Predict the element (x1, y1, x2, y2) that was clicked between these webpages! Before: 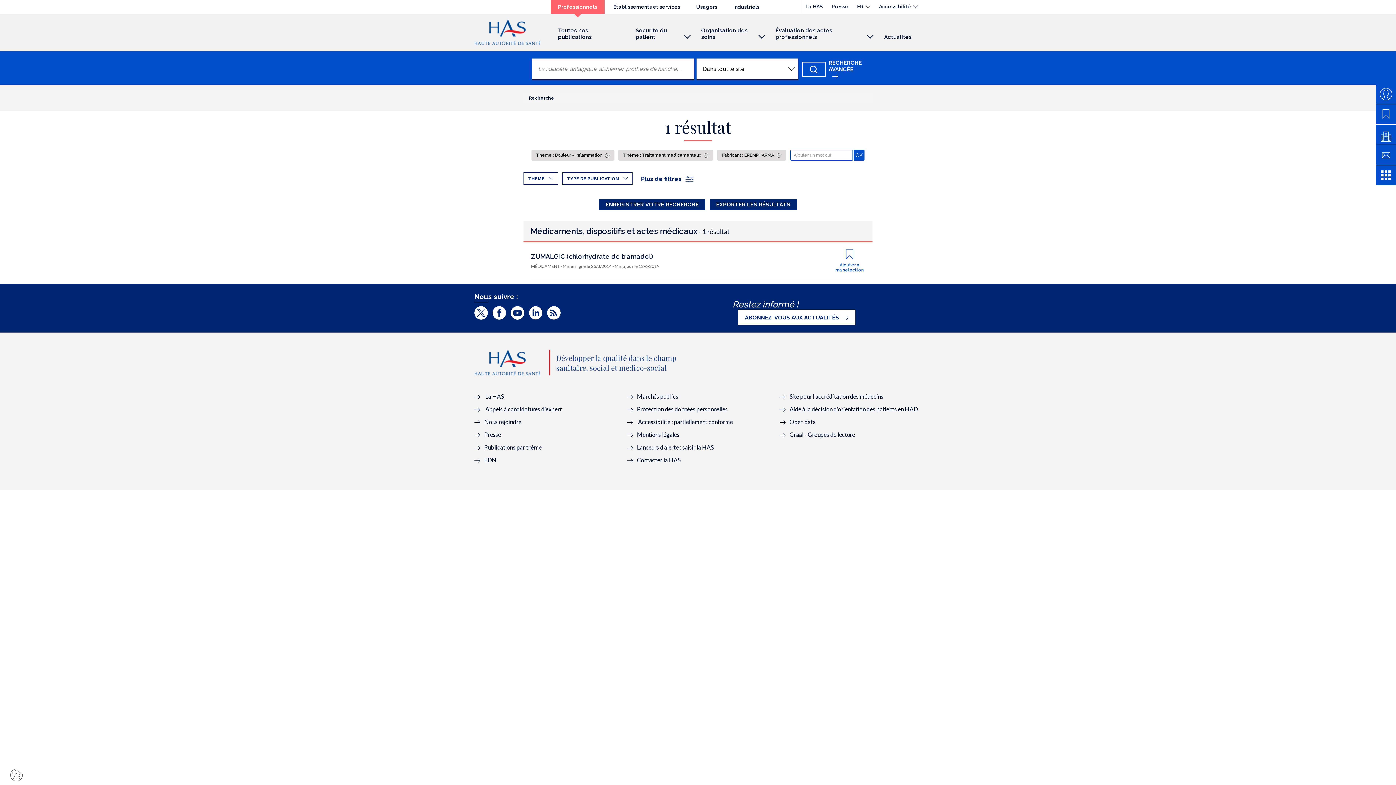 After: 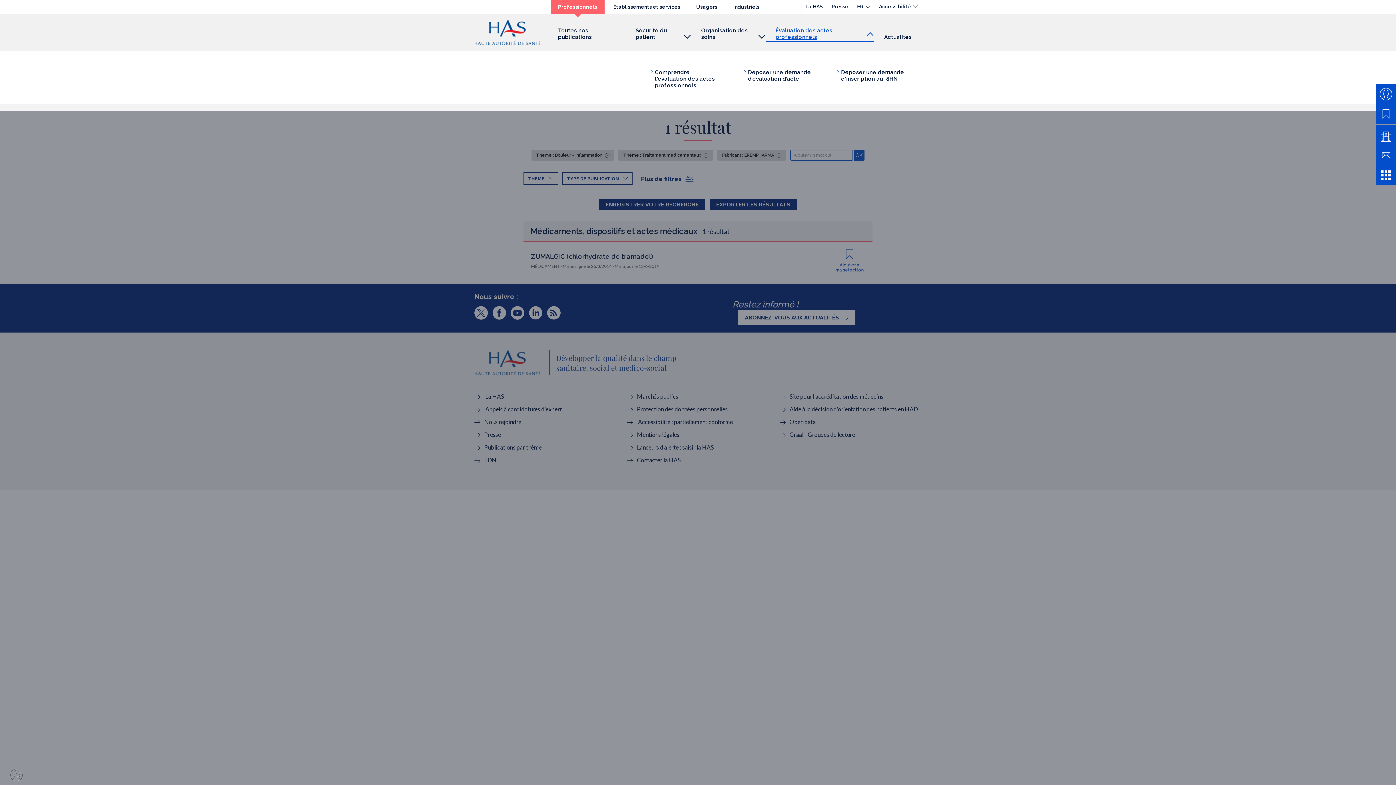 Action: bbox: (766, 23, 874, 42) label: Évaluation des actes professionnels